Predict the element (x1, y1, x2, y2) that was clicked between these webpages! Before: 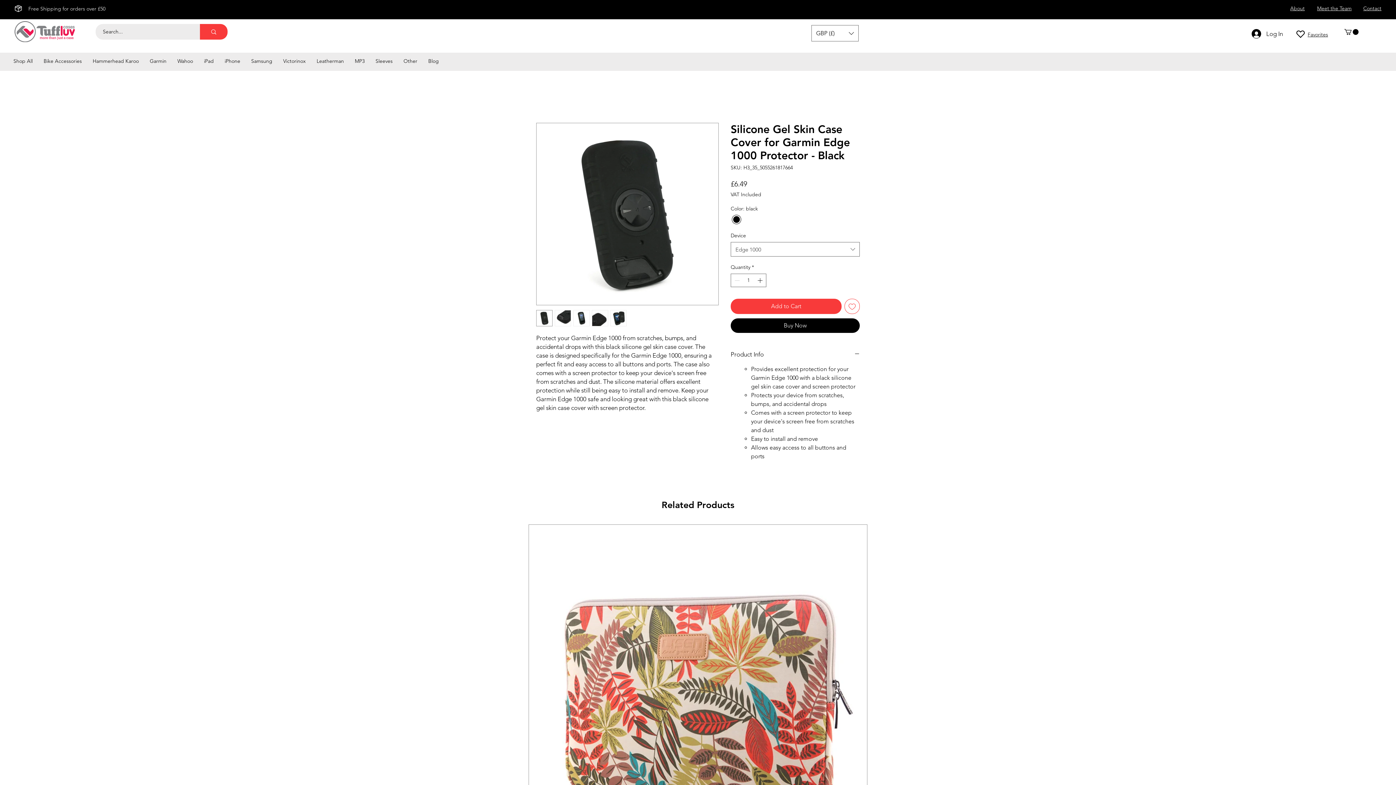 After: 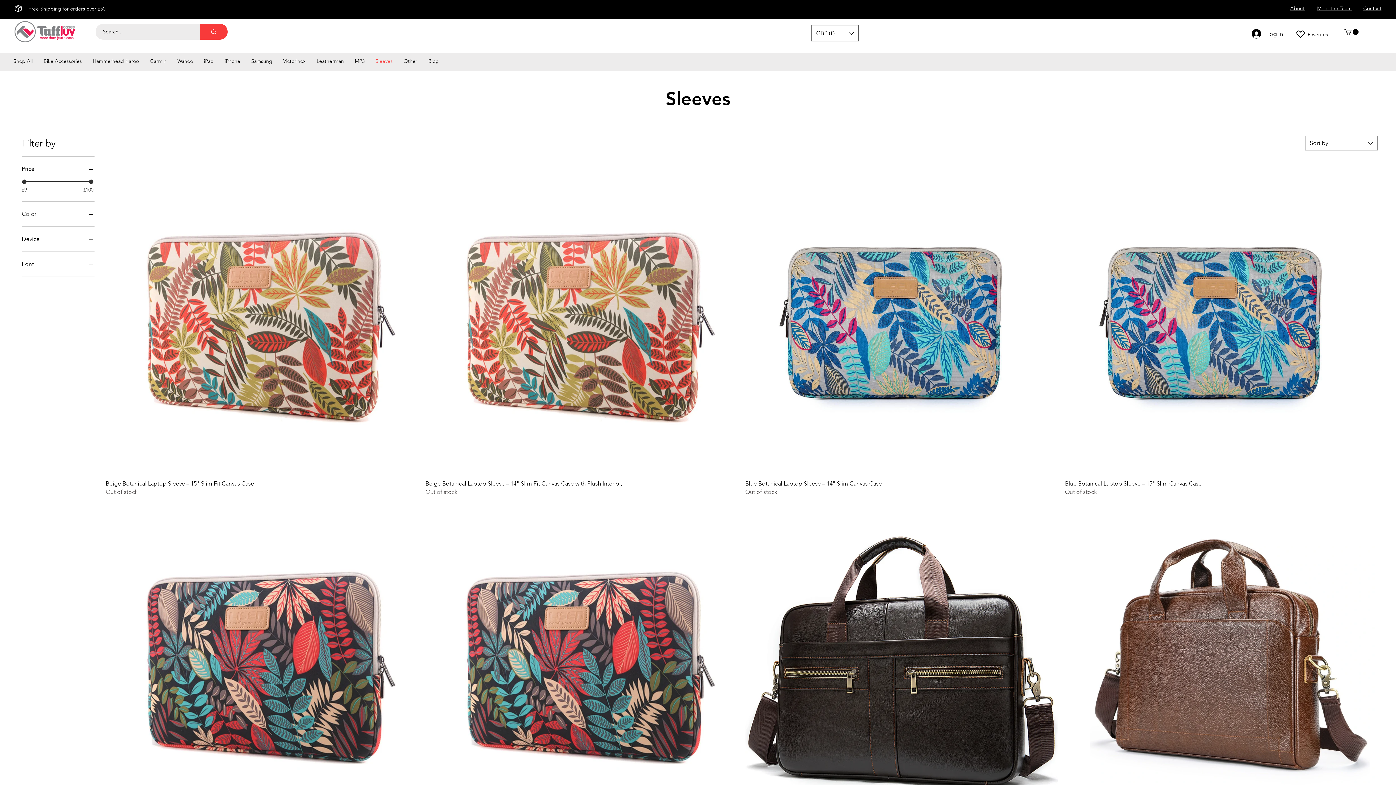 Action: label: Sleeves bbox: (370, 53, 398, 69)